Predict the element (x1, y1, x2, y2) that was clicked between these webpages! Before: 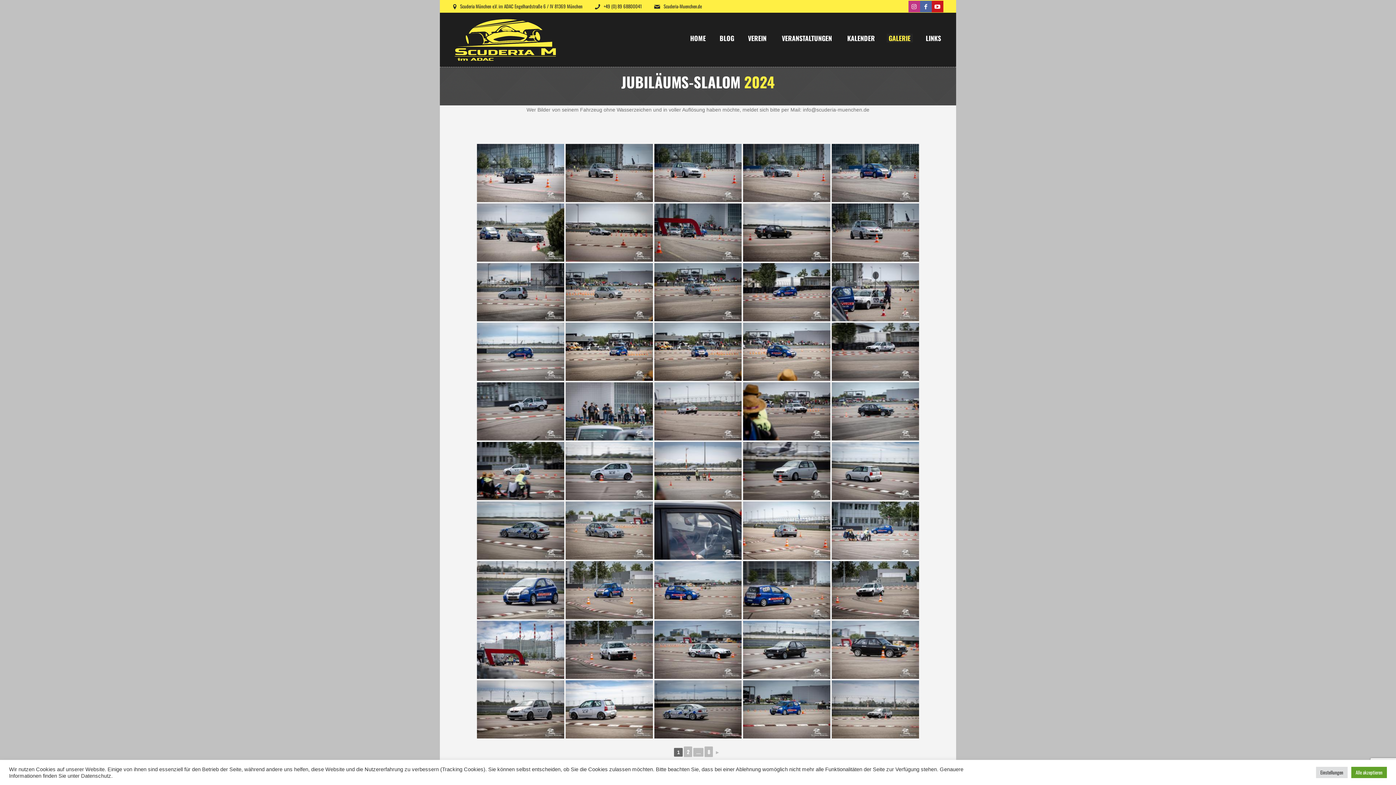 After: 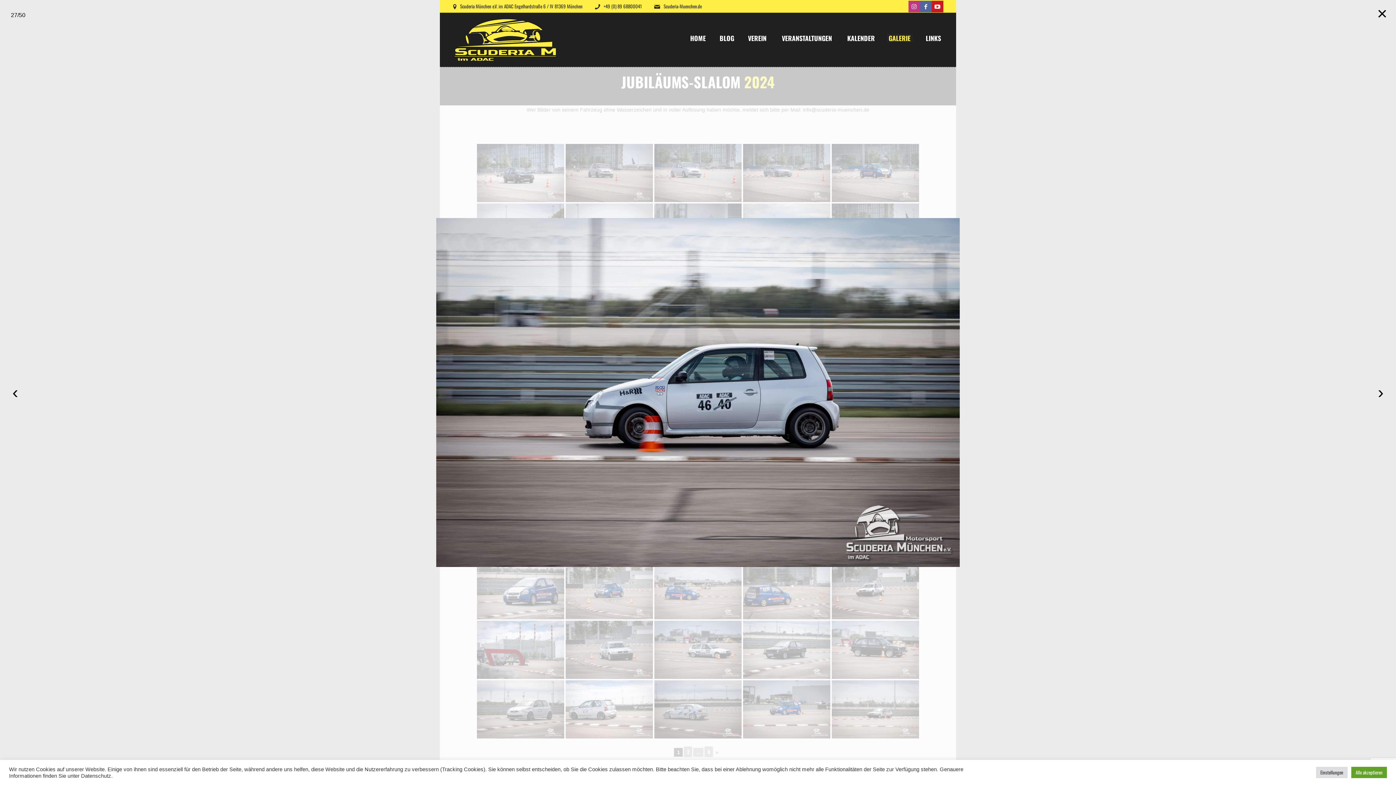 Action: bbox: (565, 442, 653, 500)